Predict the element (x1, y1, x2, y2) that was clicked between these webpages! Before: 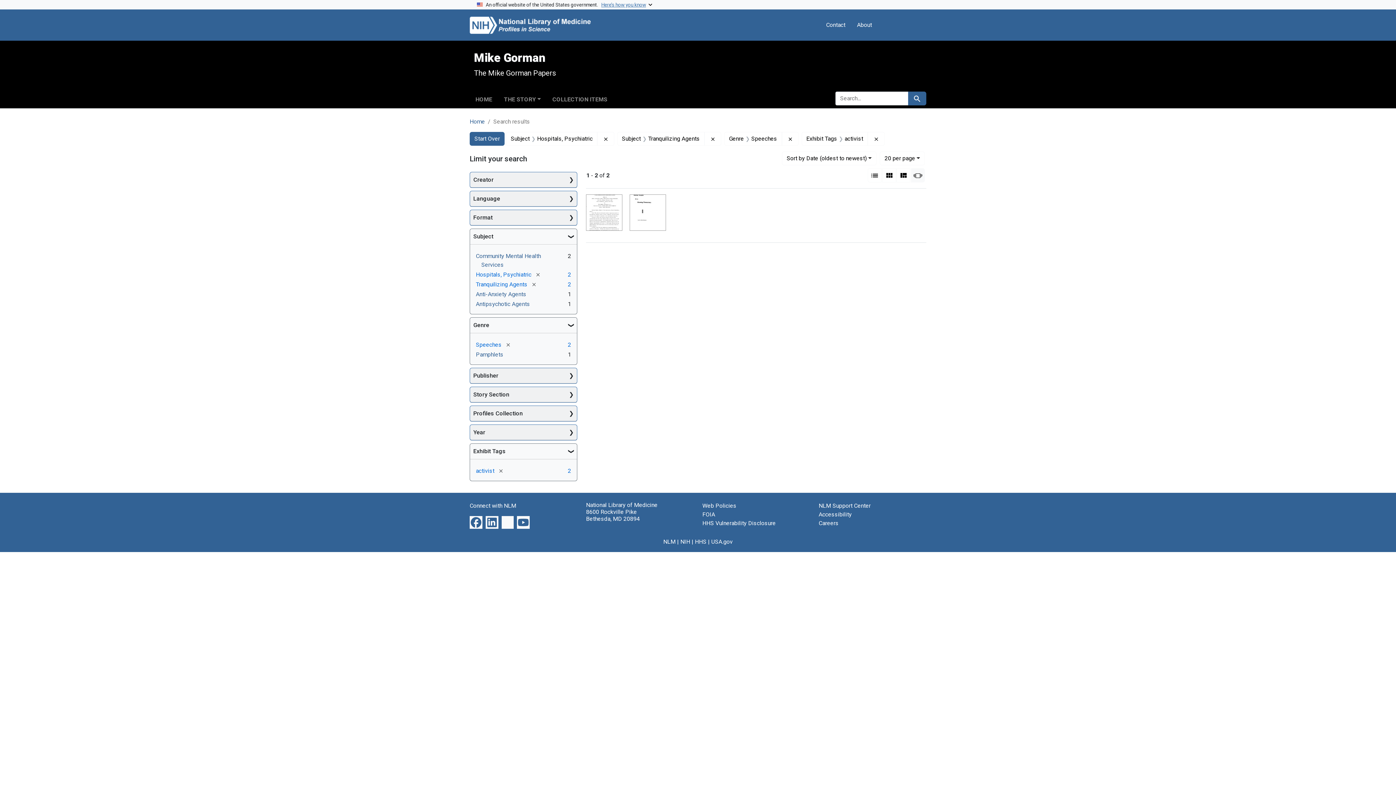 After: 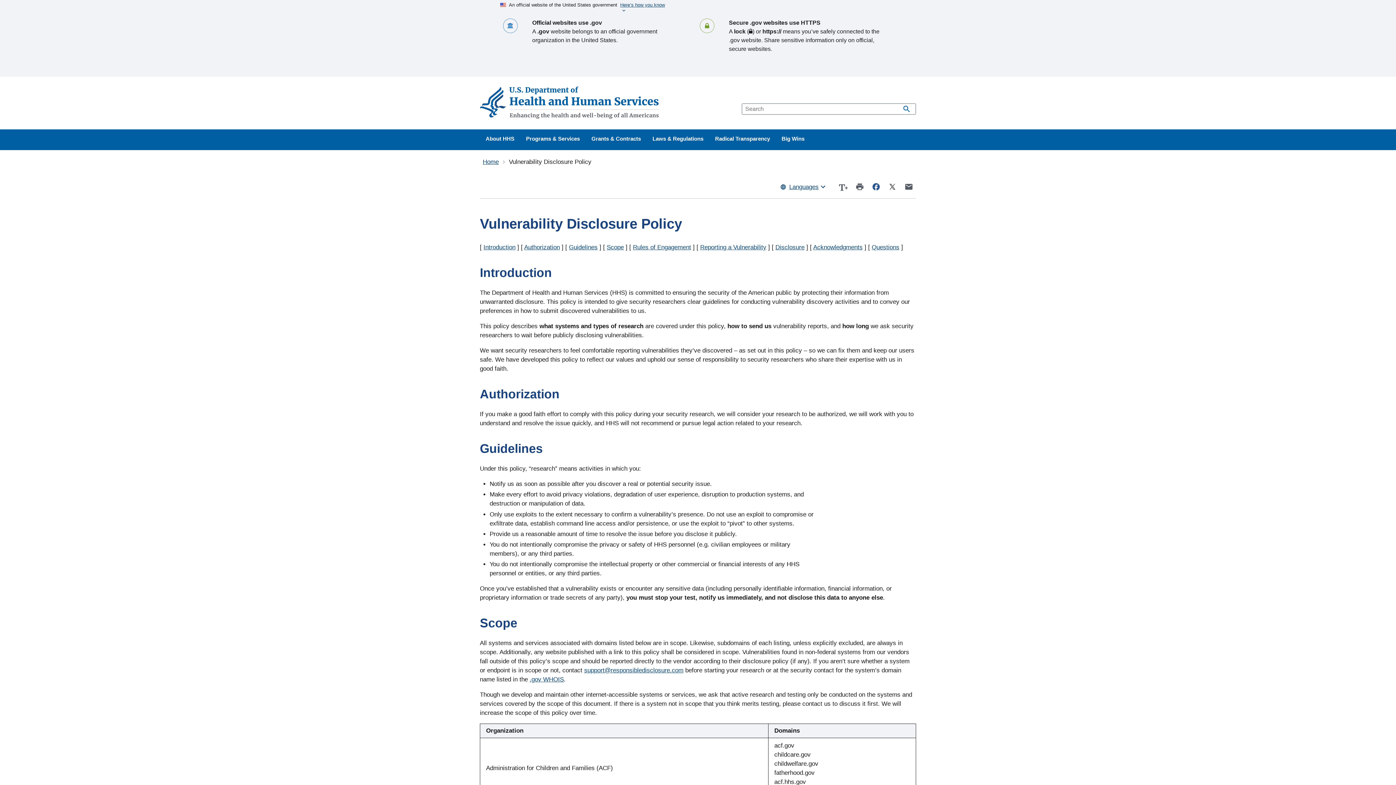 Action: bbox: (702, 520, 776, 527) label: HHS Vulnerability Disclosure